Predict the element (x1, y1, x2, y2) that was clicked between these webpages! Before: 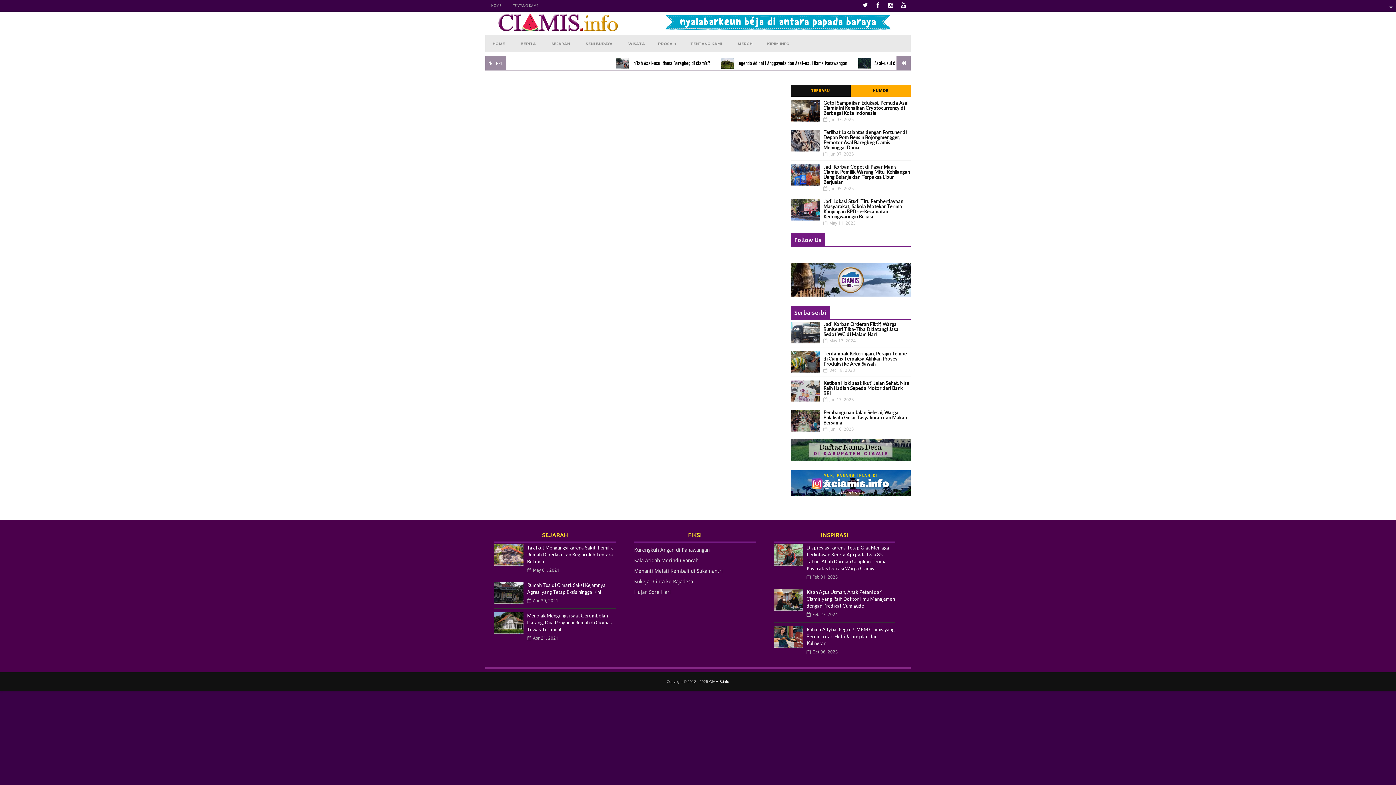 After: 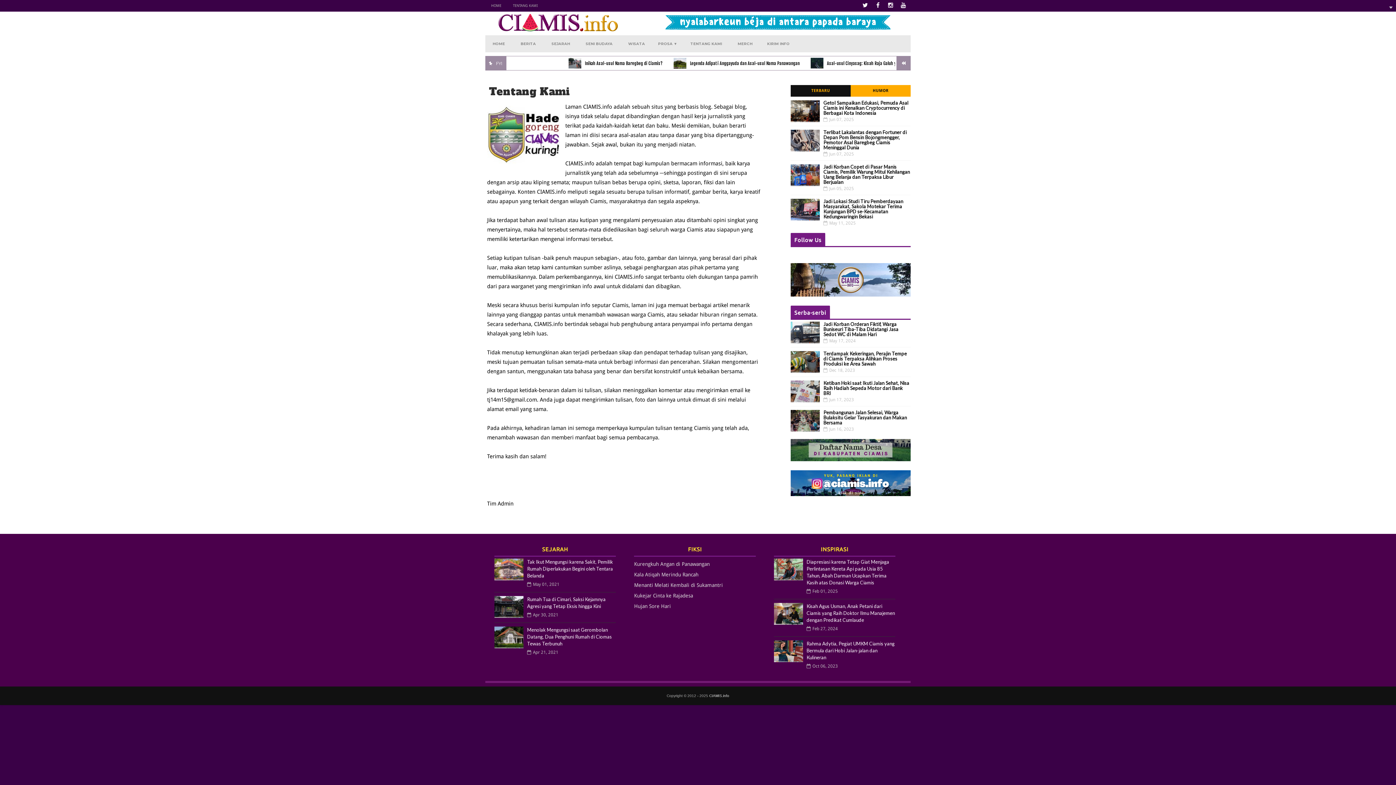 Action: bbox: (683, 36, 729, 51) label: TENTANG KAMI